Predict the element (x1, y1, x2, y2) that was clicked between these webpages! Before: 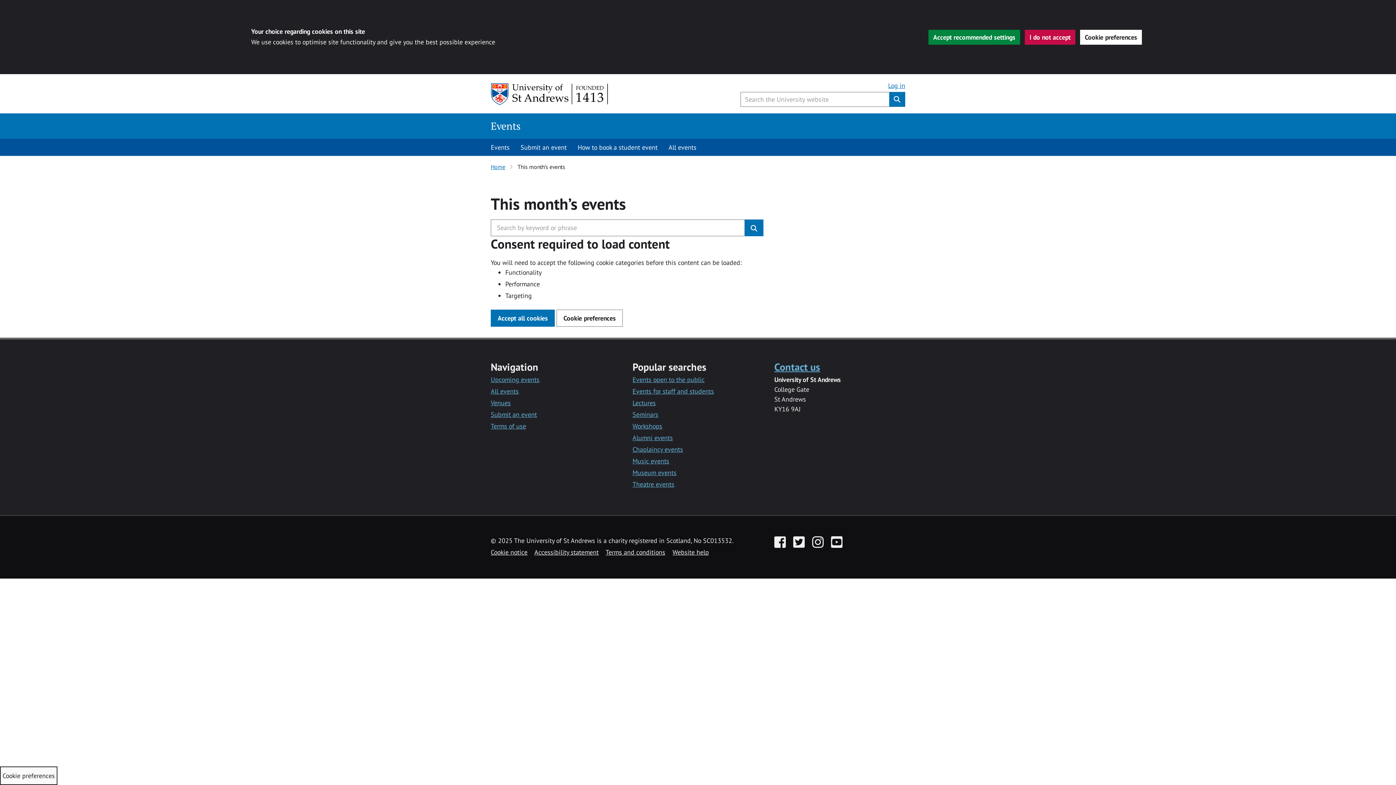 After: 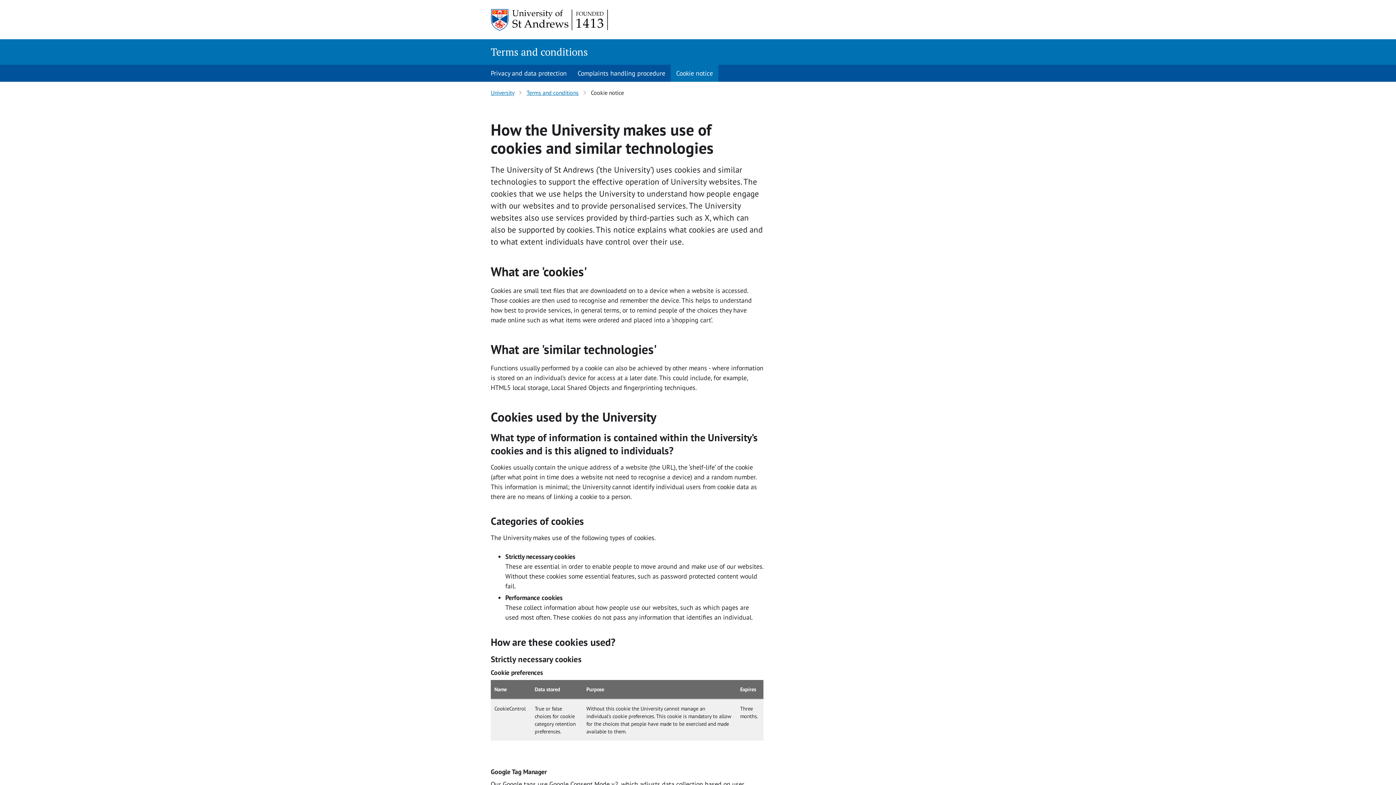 Action: bbox: (490, 548, 527, 556) label: Cookie notice